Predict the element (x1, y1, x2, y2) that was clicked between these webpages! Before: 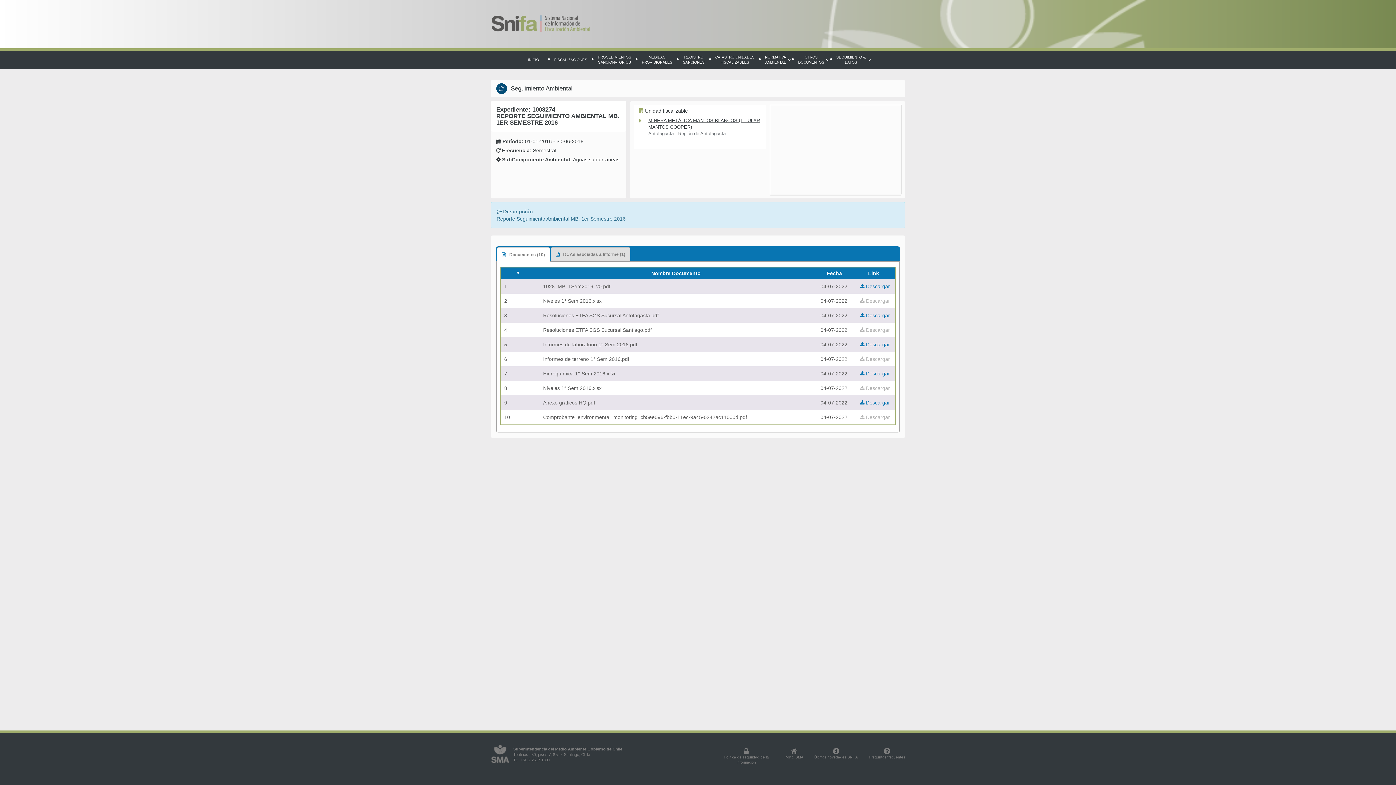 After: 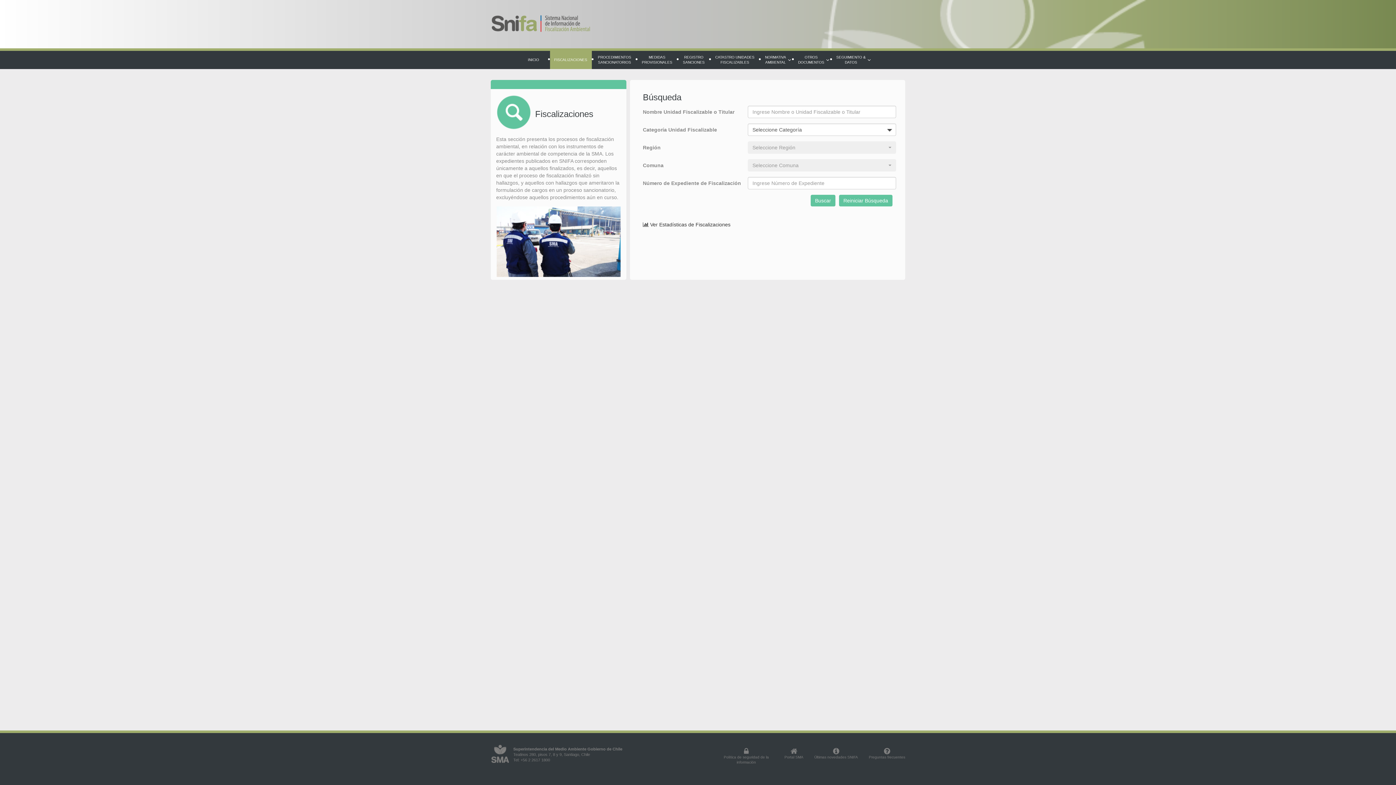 Action: bbox: (550, 50, 591, 69) label: FISCALIZACIONES